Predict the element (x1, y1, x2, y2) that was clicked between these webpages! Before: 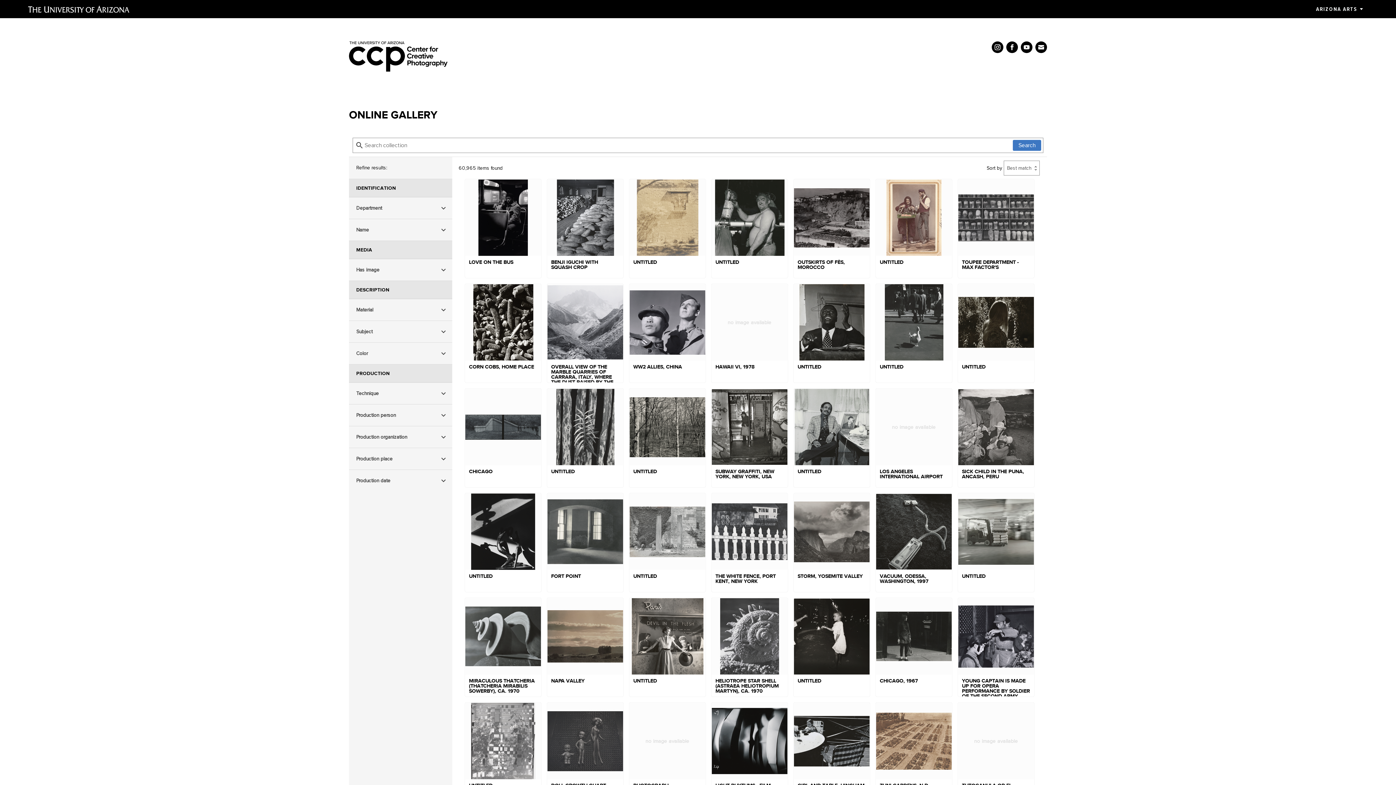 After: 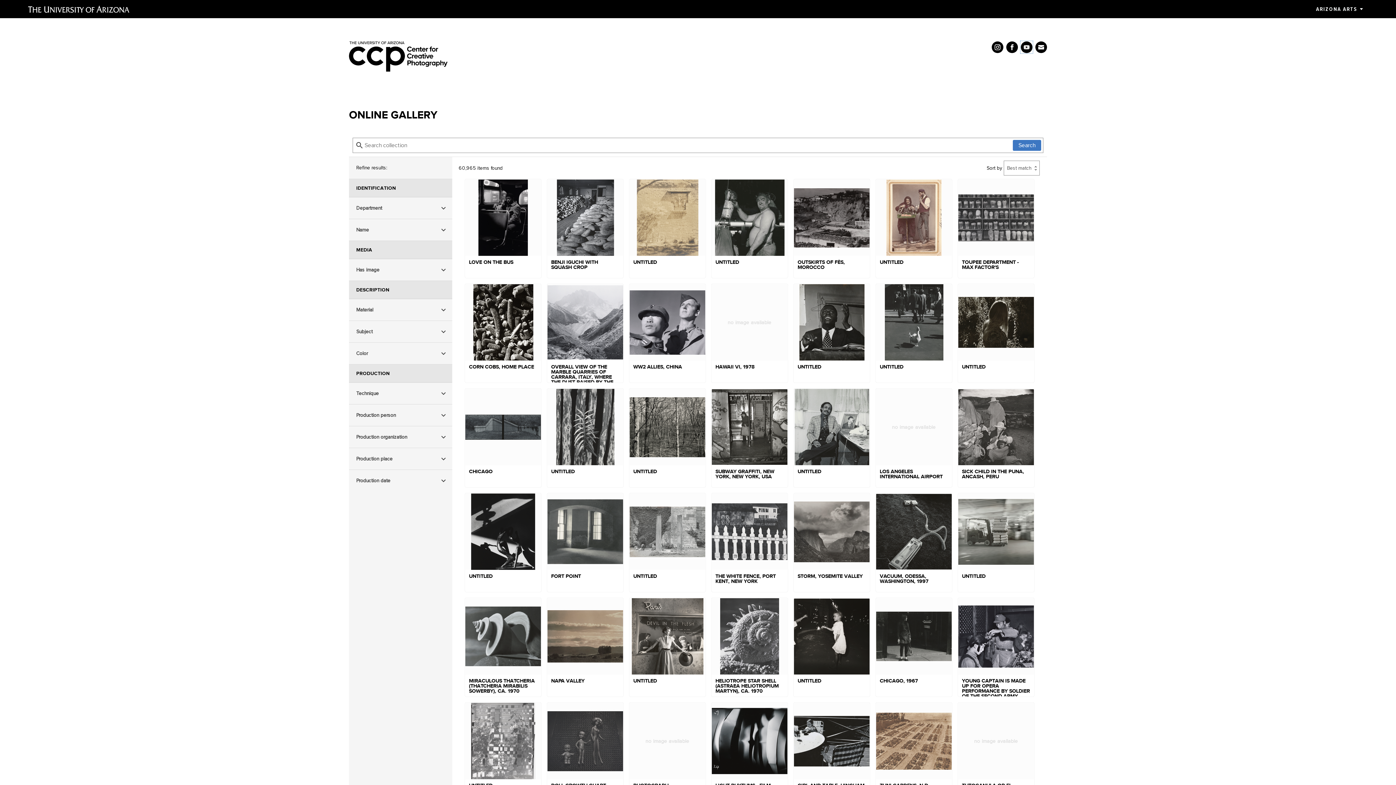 Action: bbox: (1021, 41, 1032, 53)